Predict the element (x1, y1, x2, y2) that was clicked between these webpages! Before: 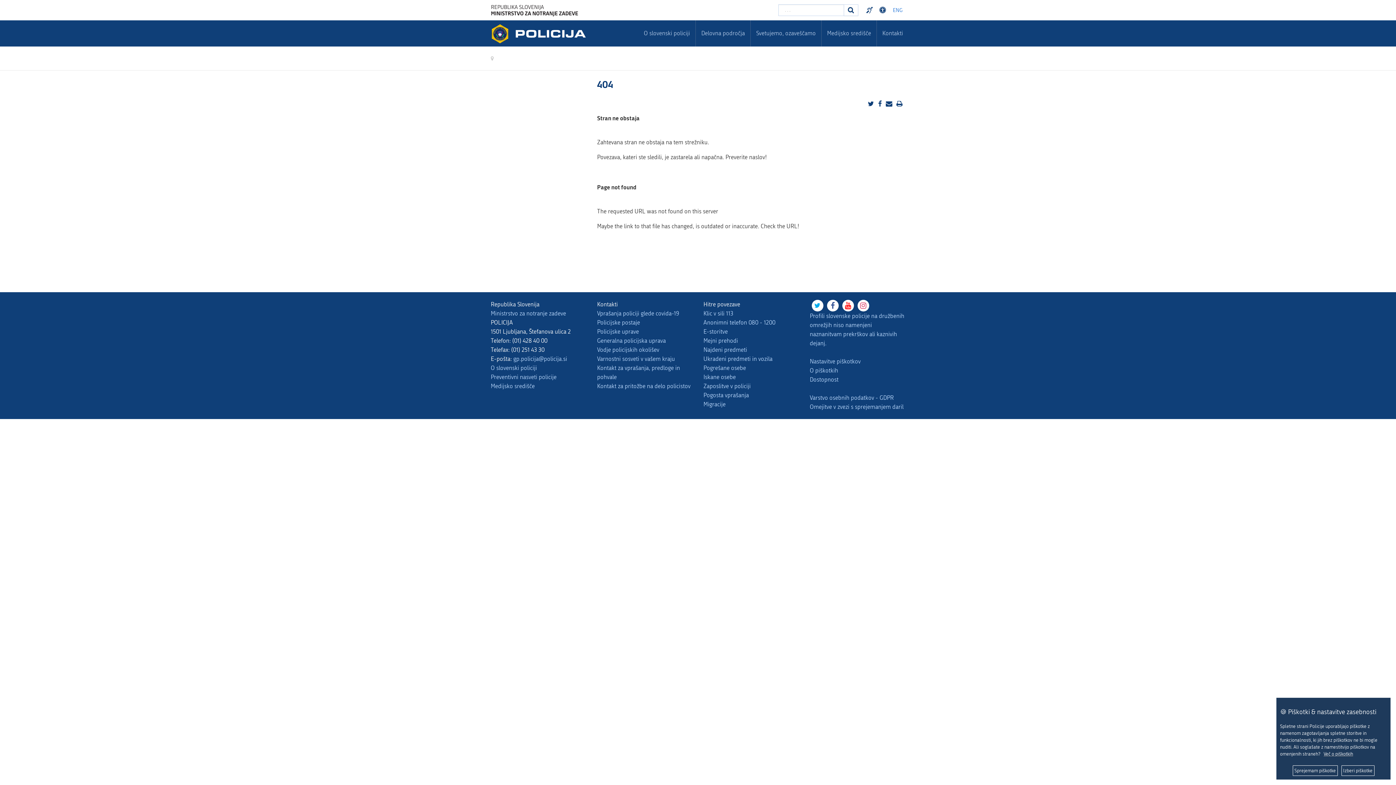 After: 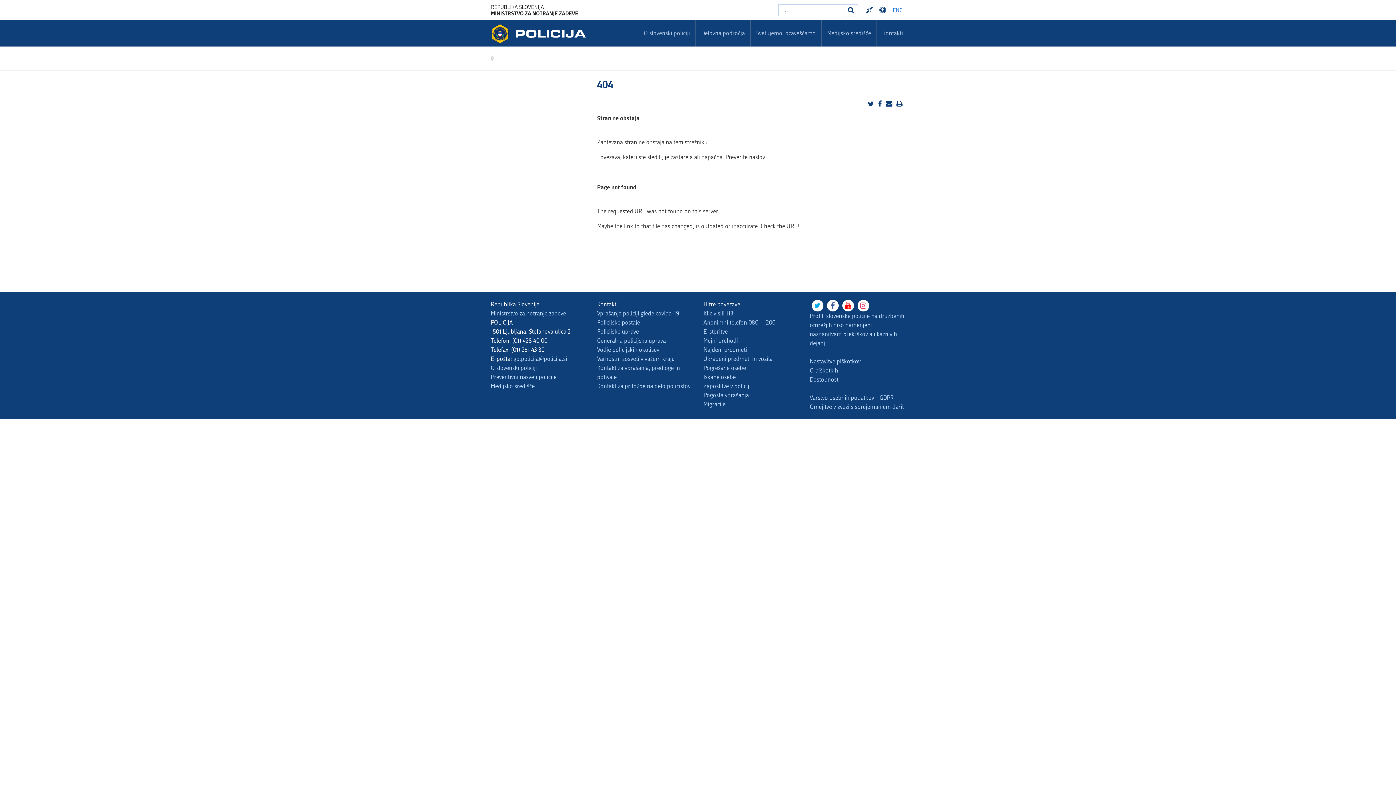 Action: label: Sprejemam piškotke bbox: (1292, 765, 1338, 776)